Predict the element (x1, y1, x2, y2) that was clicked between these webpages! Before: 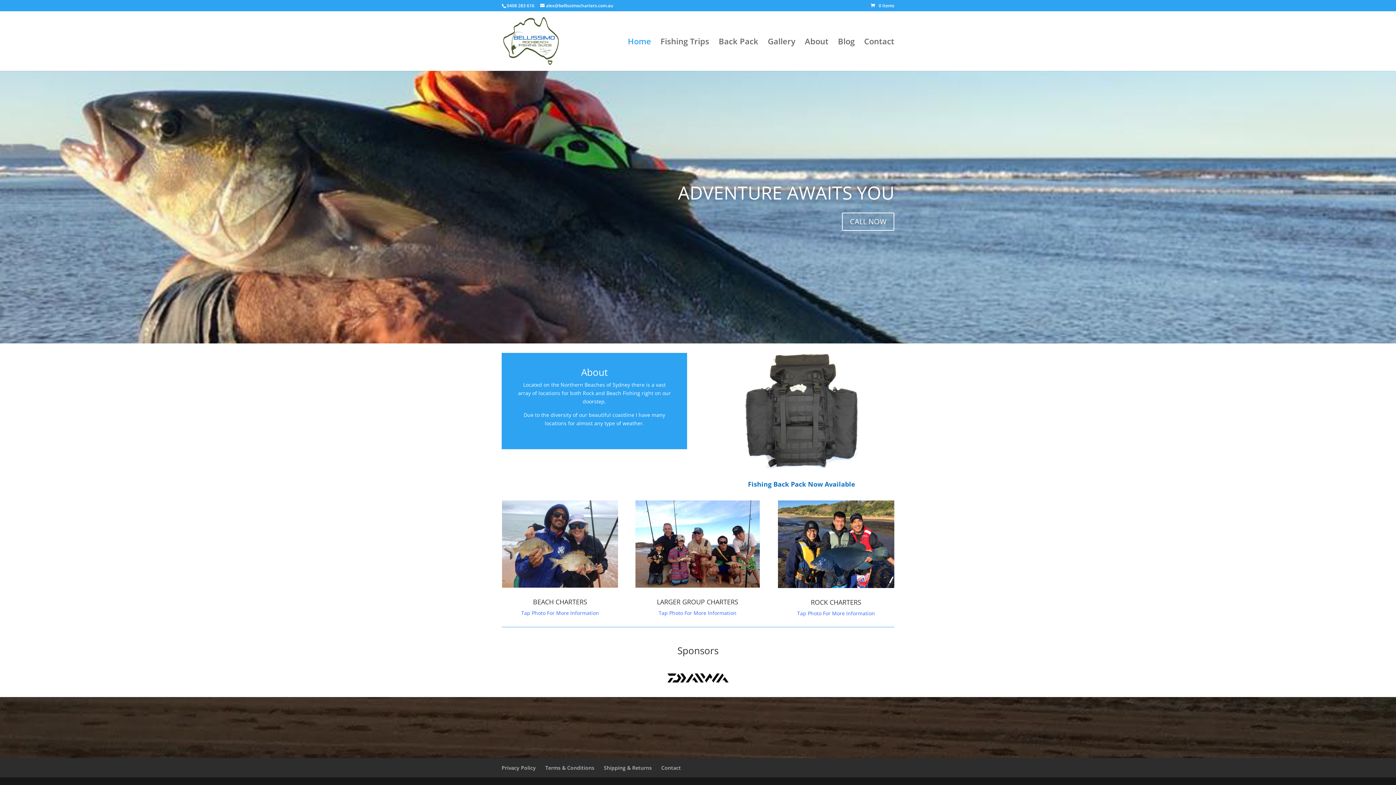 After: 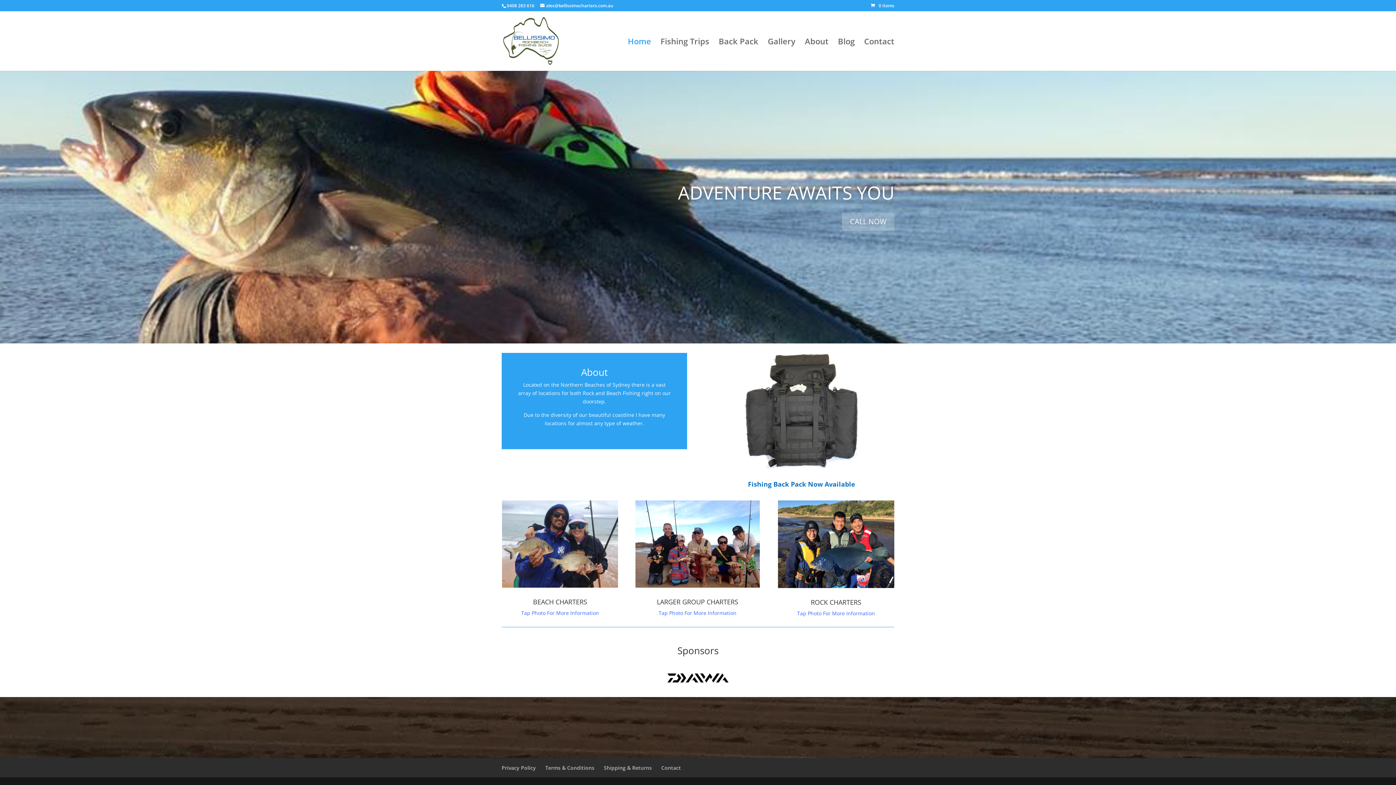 Action: label: CALL NOW bbox: (842, 212, 894, 230)